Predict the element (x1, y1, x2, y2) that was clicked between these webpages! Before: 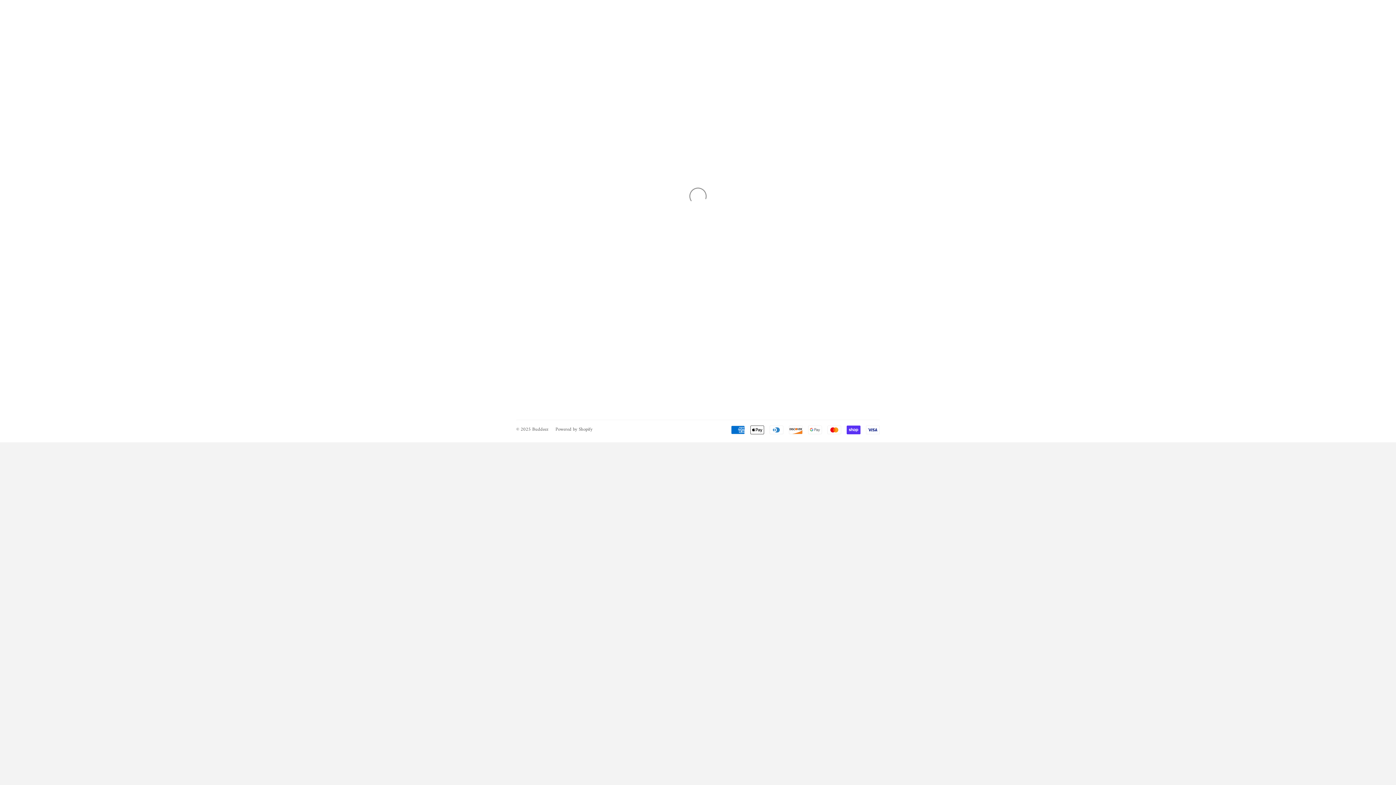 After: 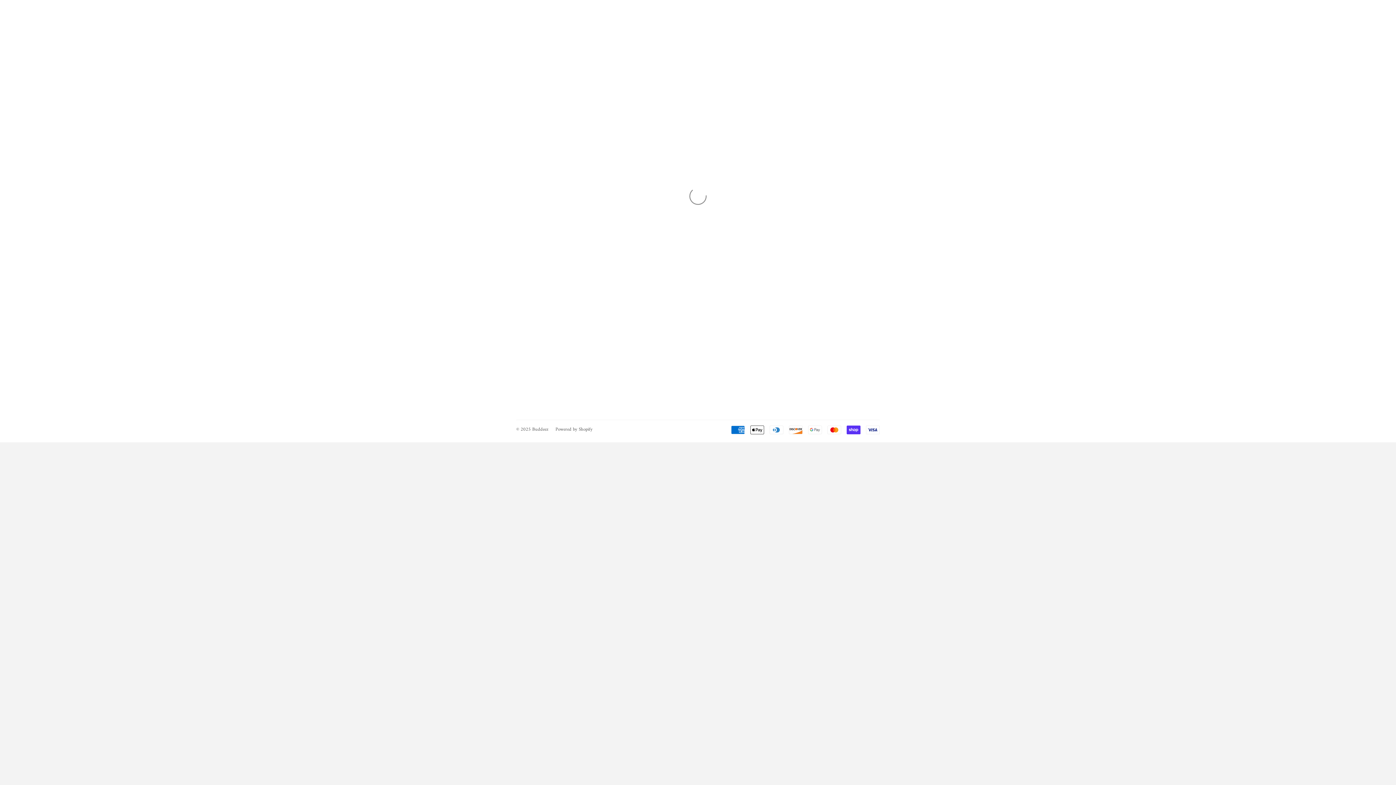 Action: bbox: (532, 425, 548, 433) label: Buddeez